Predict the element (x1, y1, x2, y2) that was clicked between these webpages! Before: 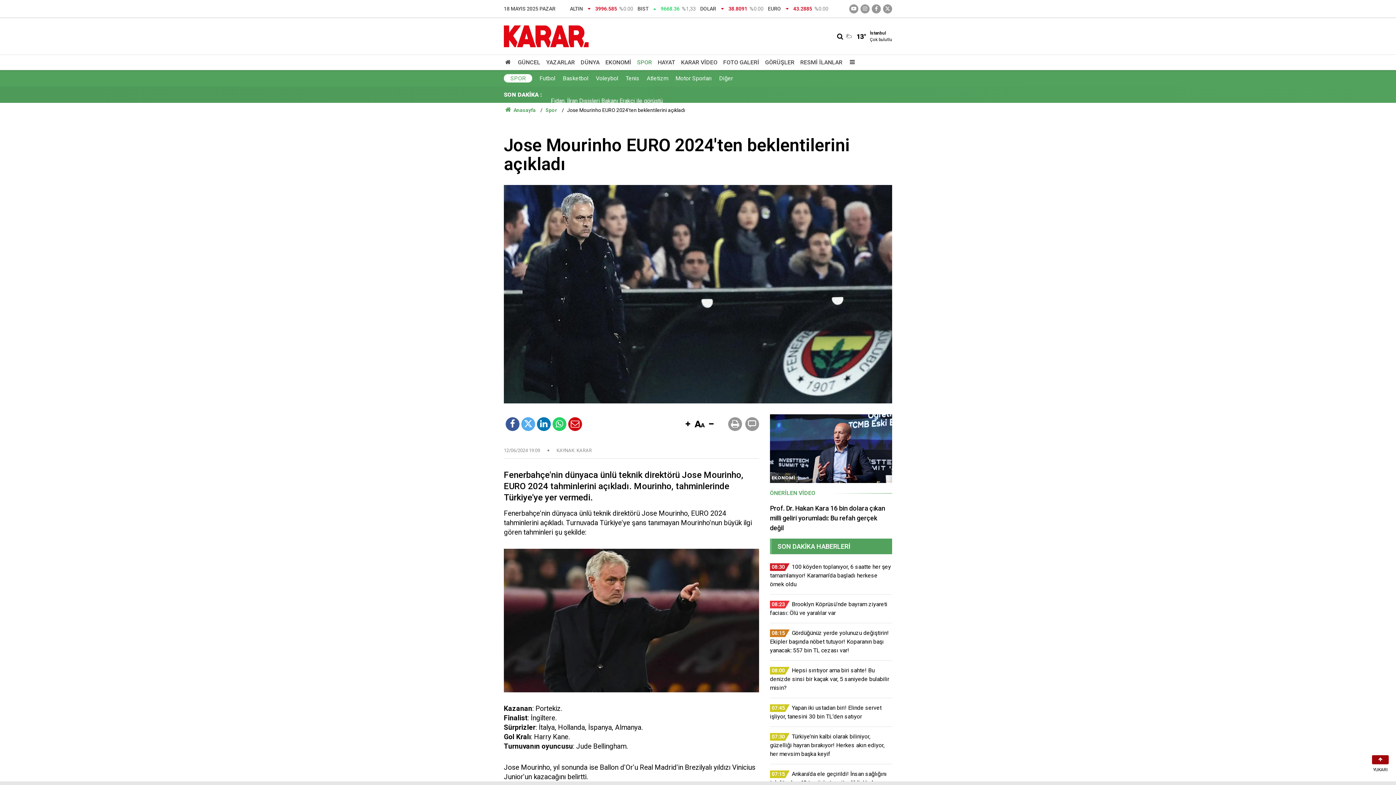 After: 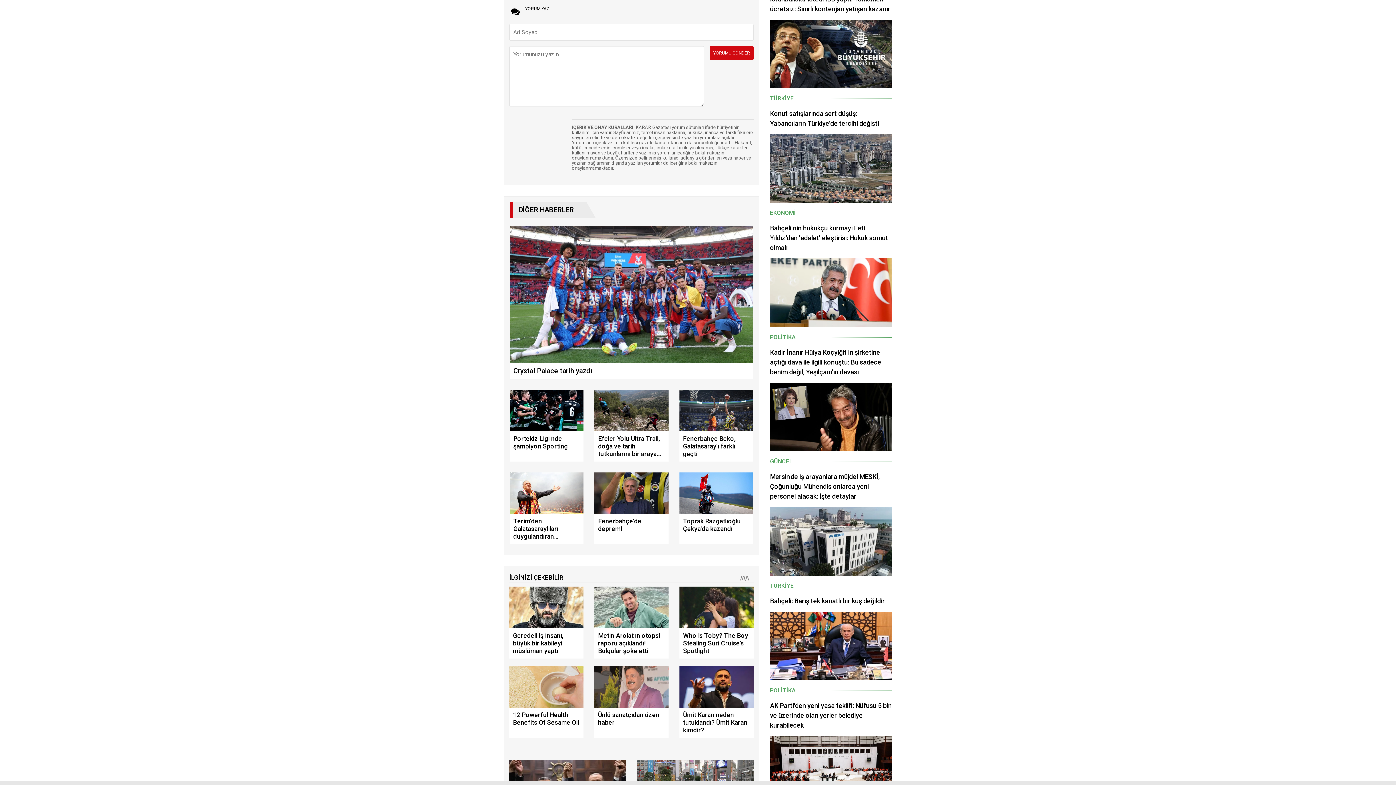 Action: bbox: (745, 417, 759, 431)